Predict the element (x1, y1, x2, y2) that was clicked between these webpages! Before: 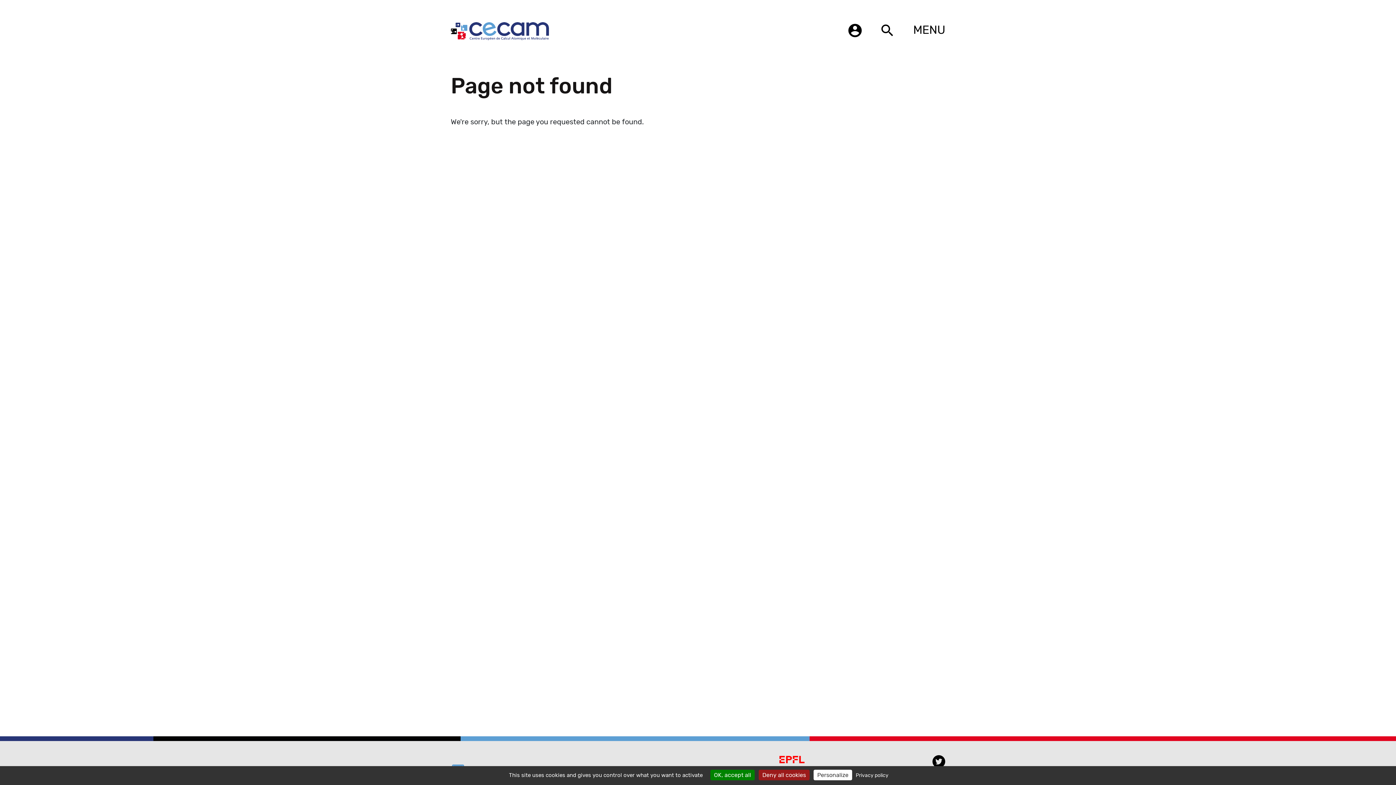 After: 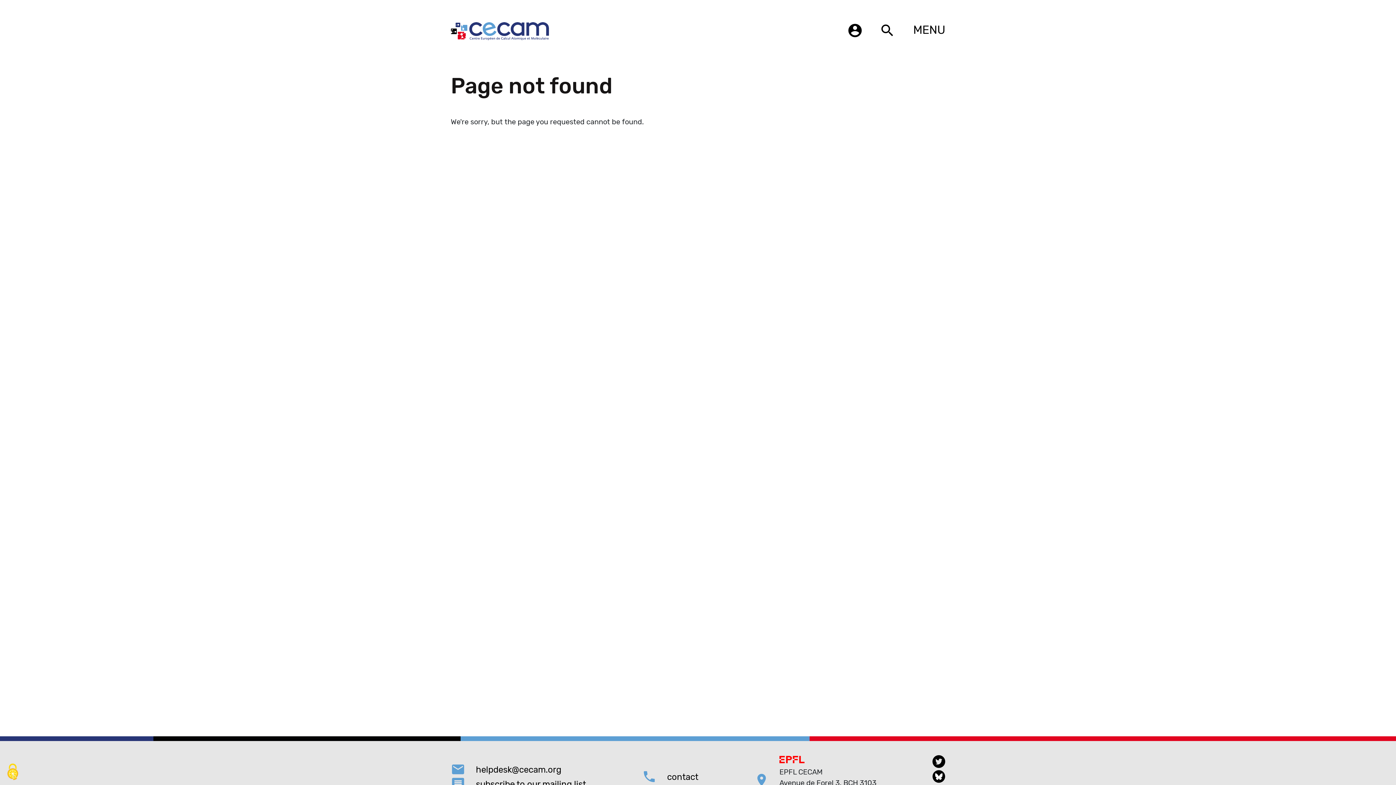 Action: bbox: (758, 770, 809, 780) label: Cookies : Deny all cookies